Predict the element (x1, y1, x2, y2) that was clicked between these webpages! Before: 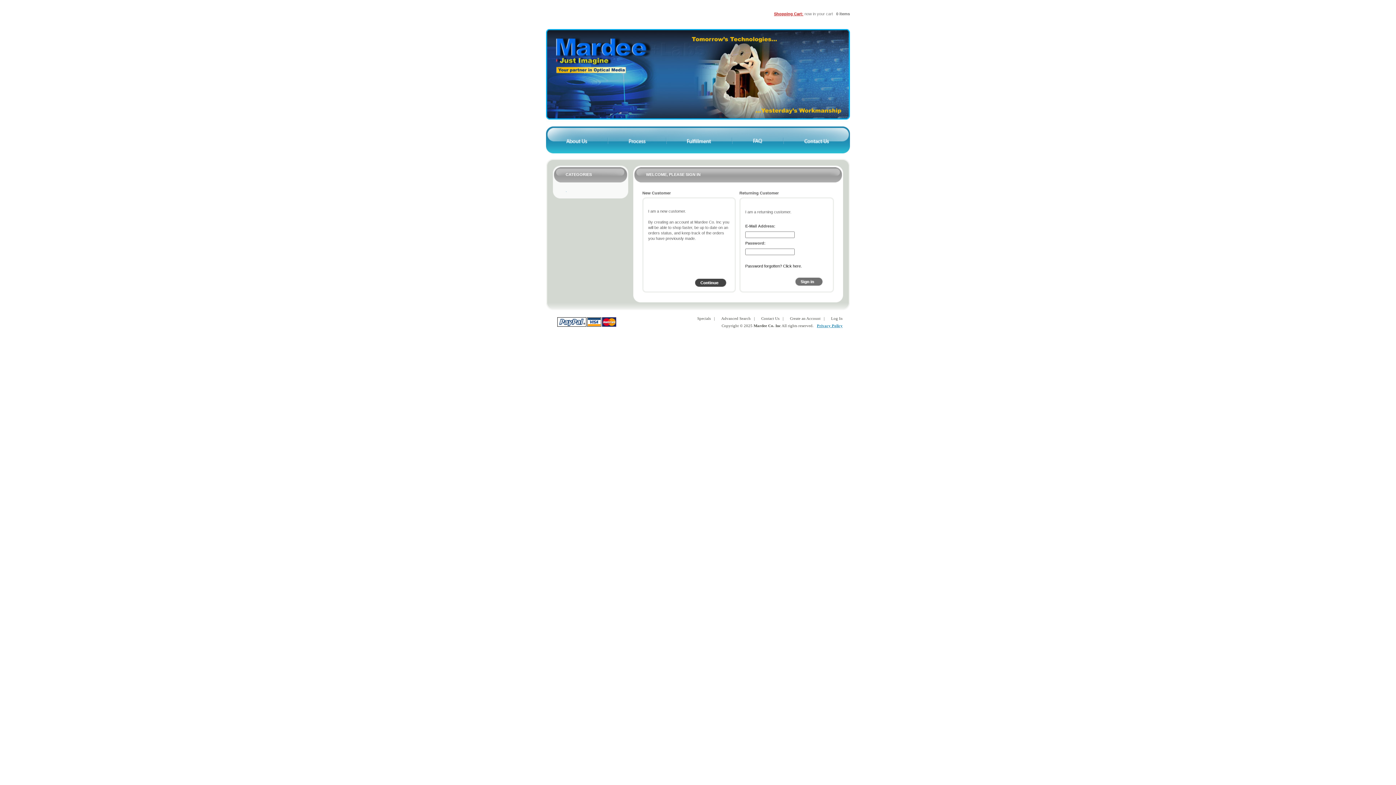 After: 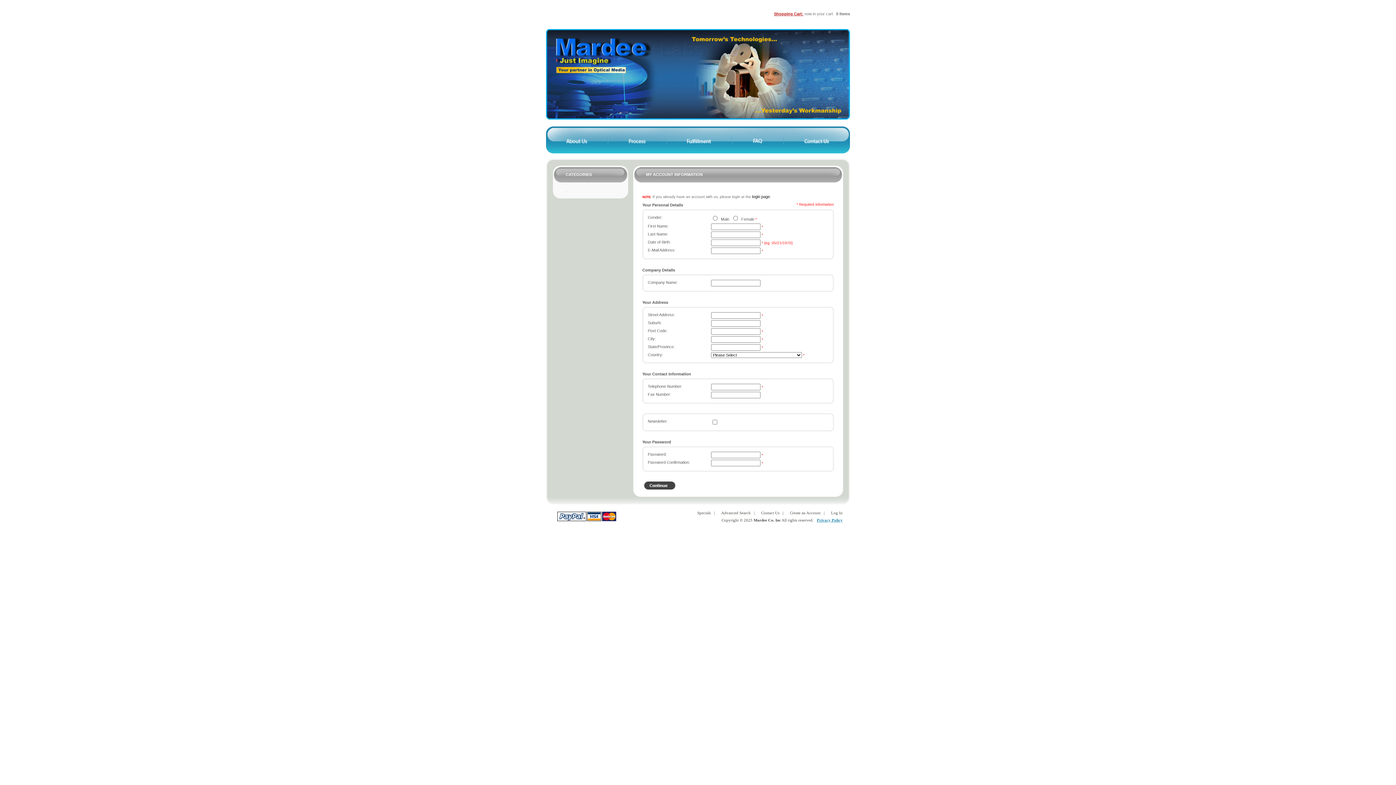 Action: bbox: (695, 281, 726, 288)